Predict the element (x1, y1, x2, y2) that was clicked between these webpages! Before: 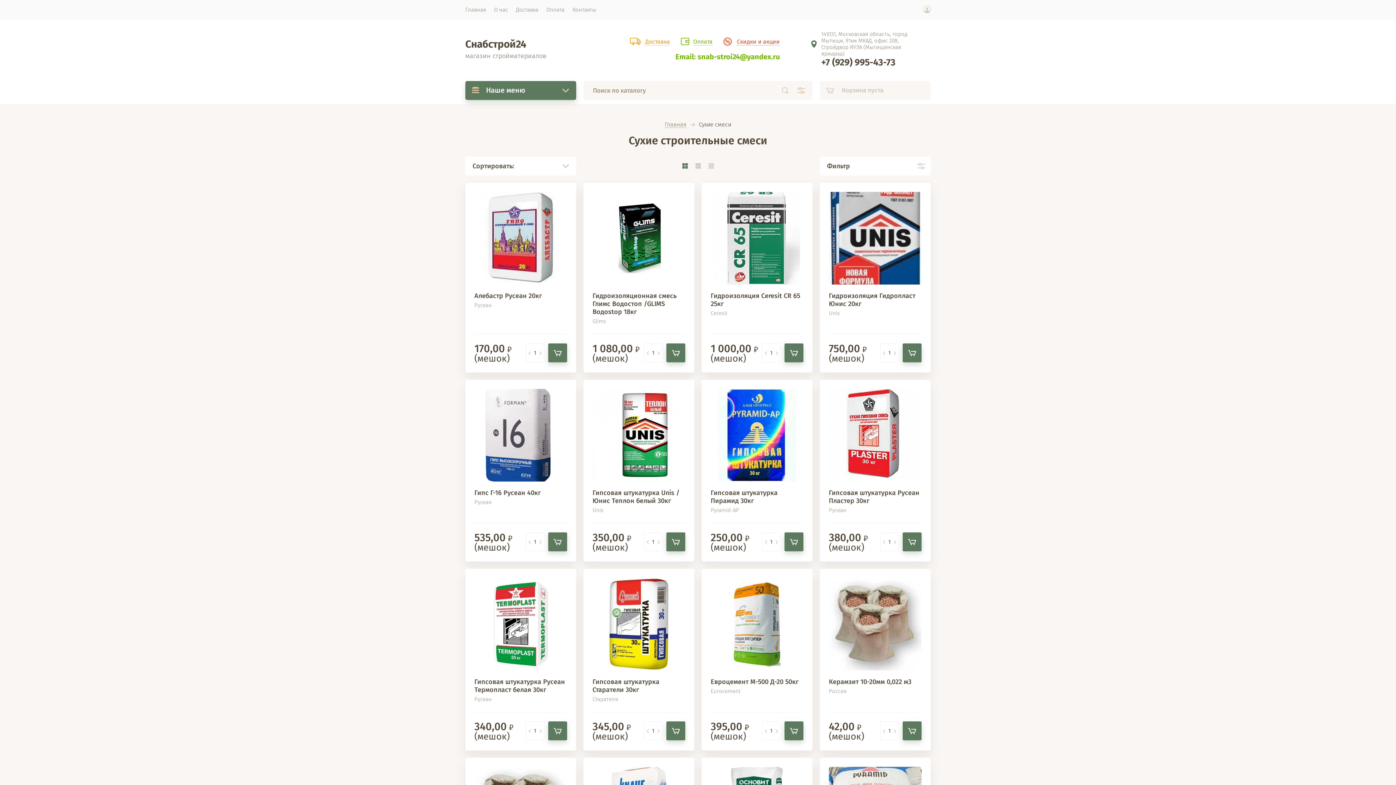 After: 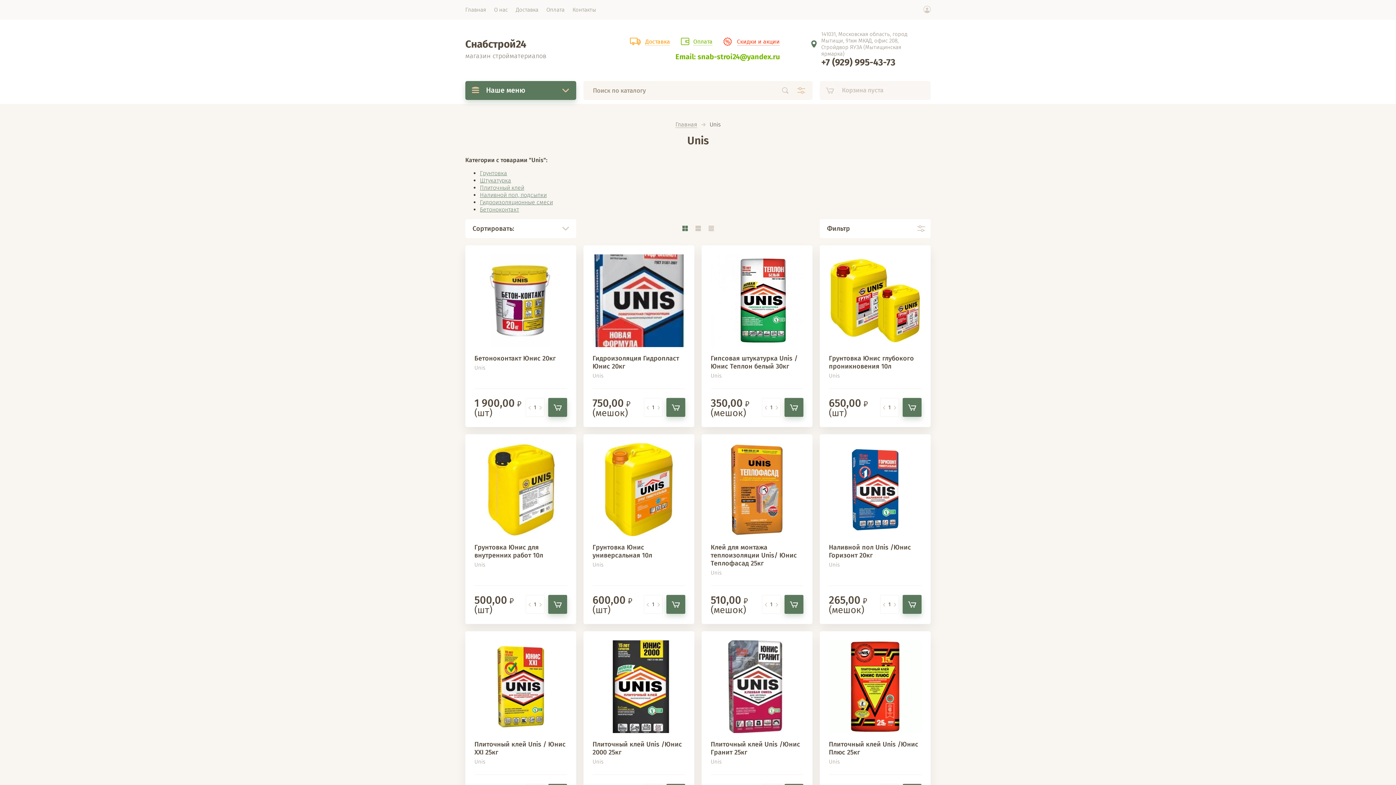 Action: label: Unis bbox: (829, 310, 840, 316)